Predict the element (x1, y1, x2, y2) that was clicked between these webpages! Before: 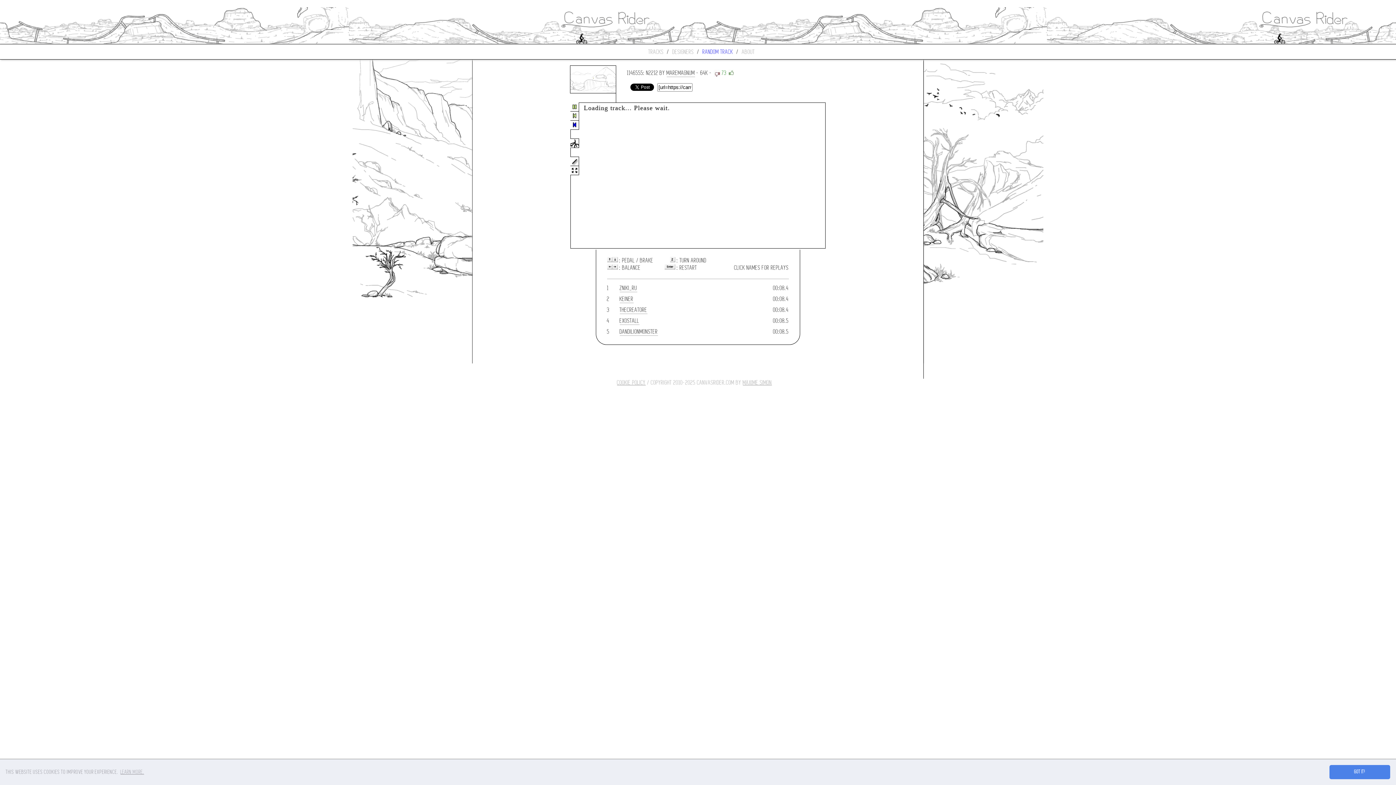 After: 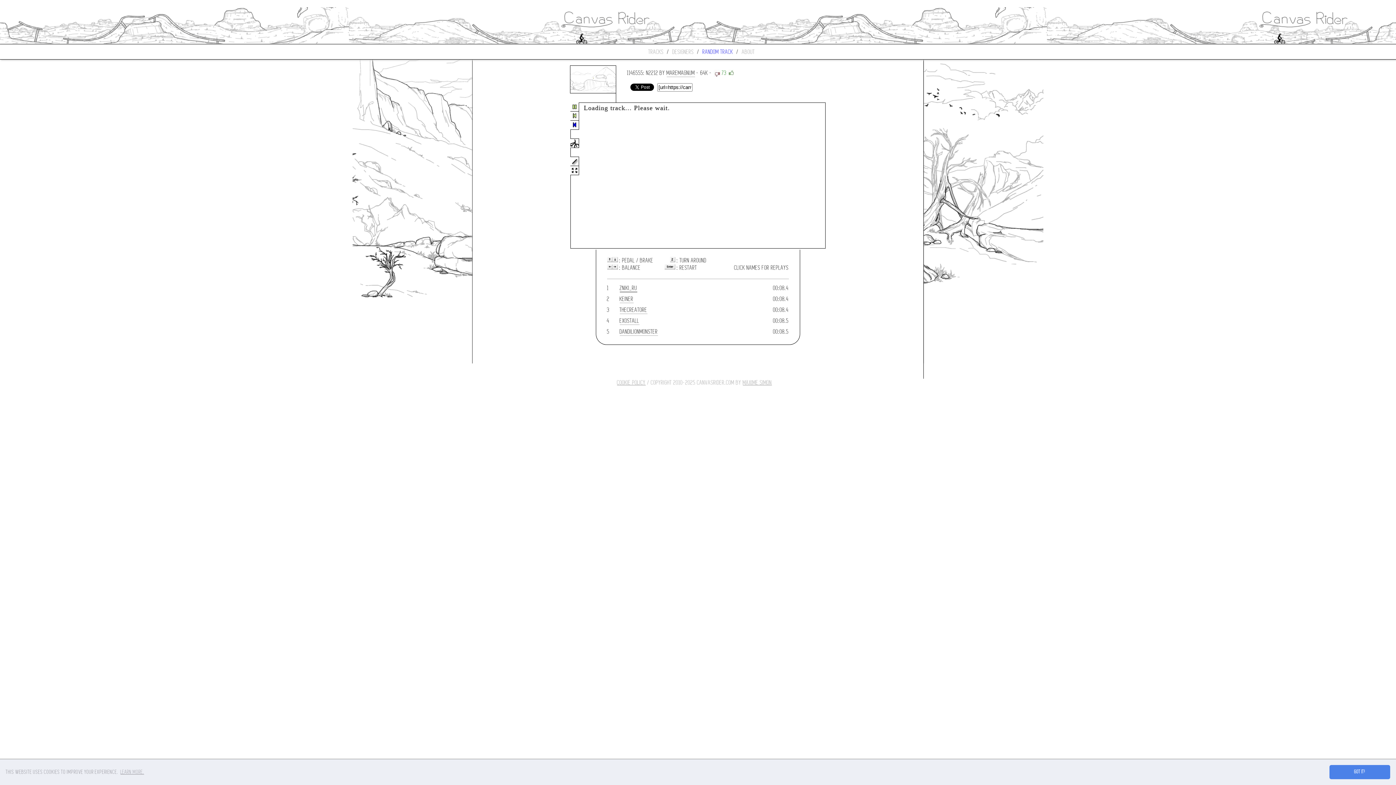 Action: label: ZNIKI_RU bbox: (619, 284, 637, 292)